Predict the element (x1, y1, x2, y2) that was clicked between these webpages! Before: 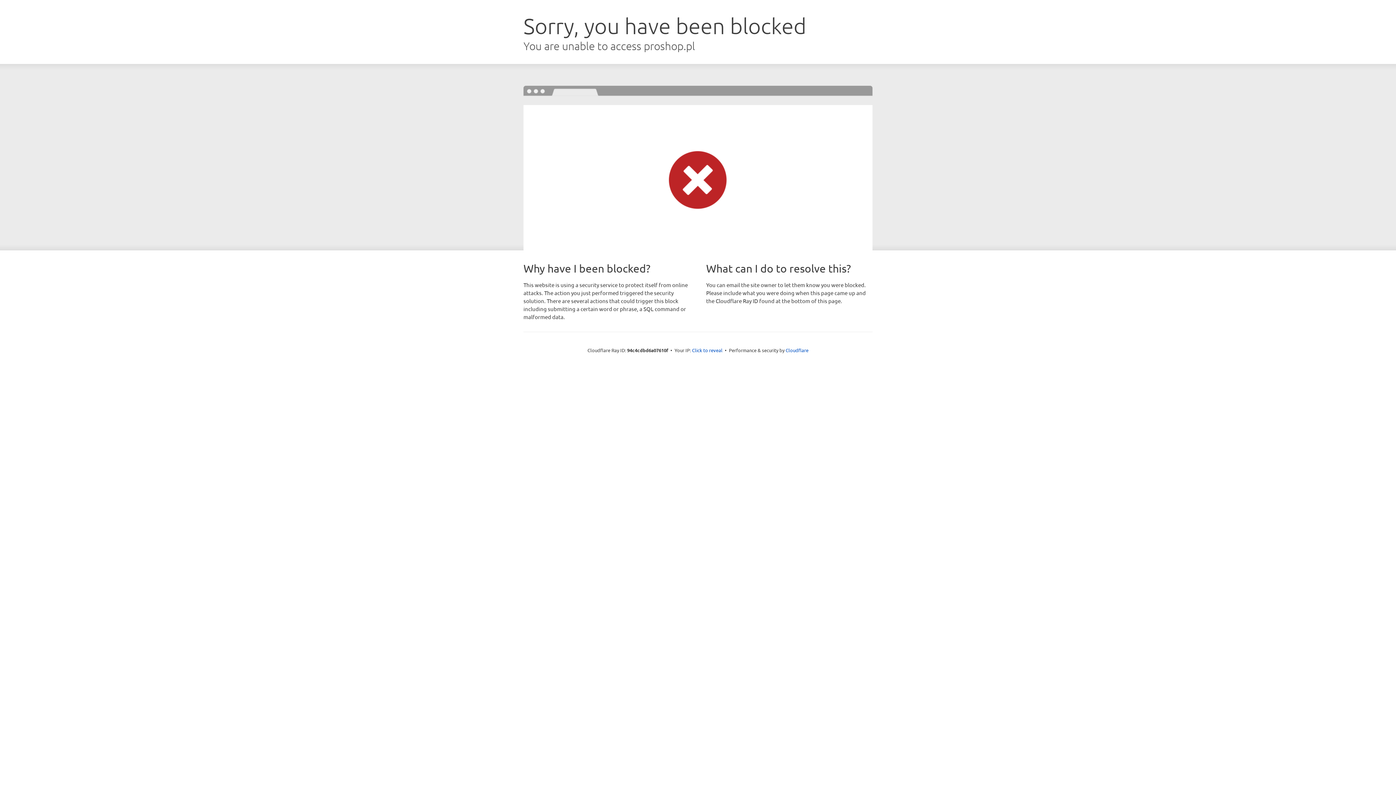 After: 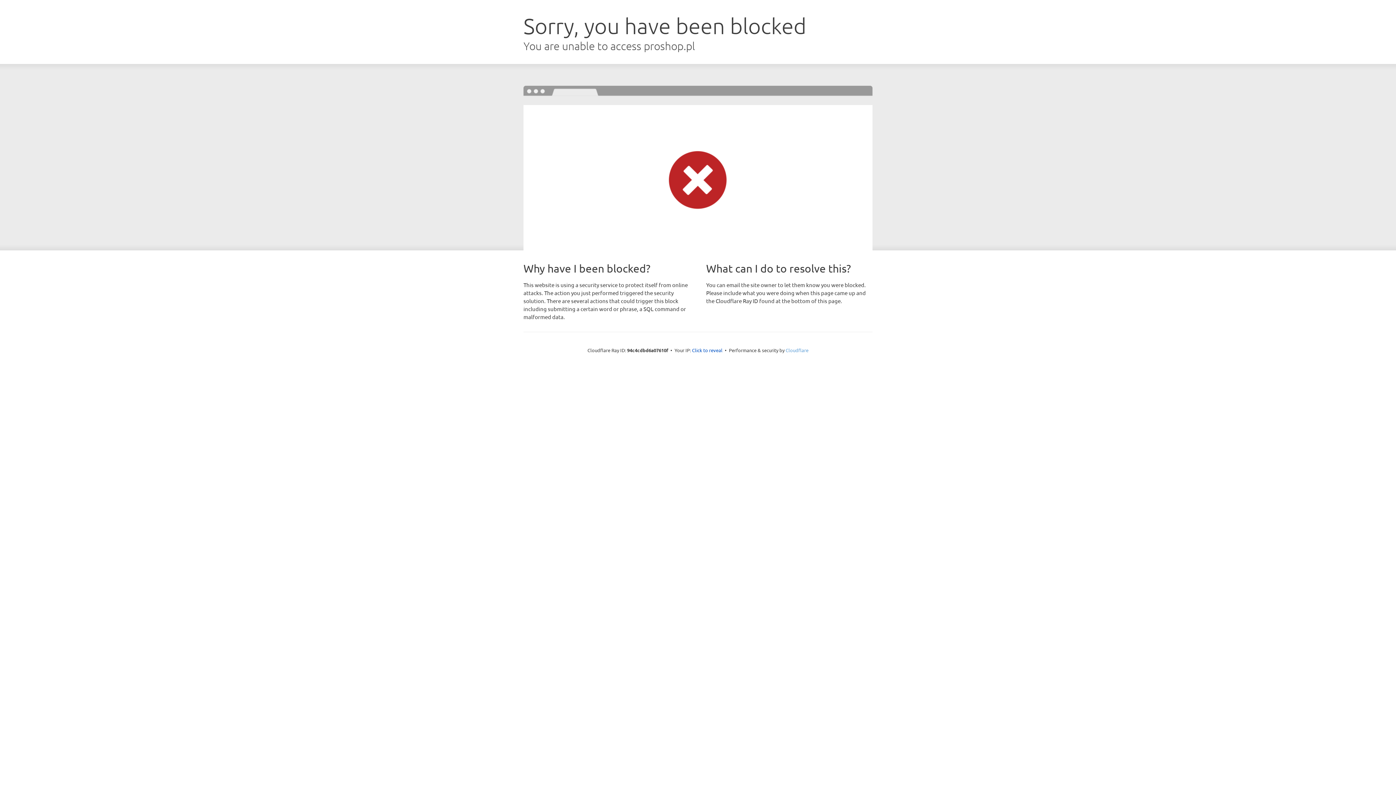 Action: bbox: (785, 347, 808, 353) label: Cloudflare